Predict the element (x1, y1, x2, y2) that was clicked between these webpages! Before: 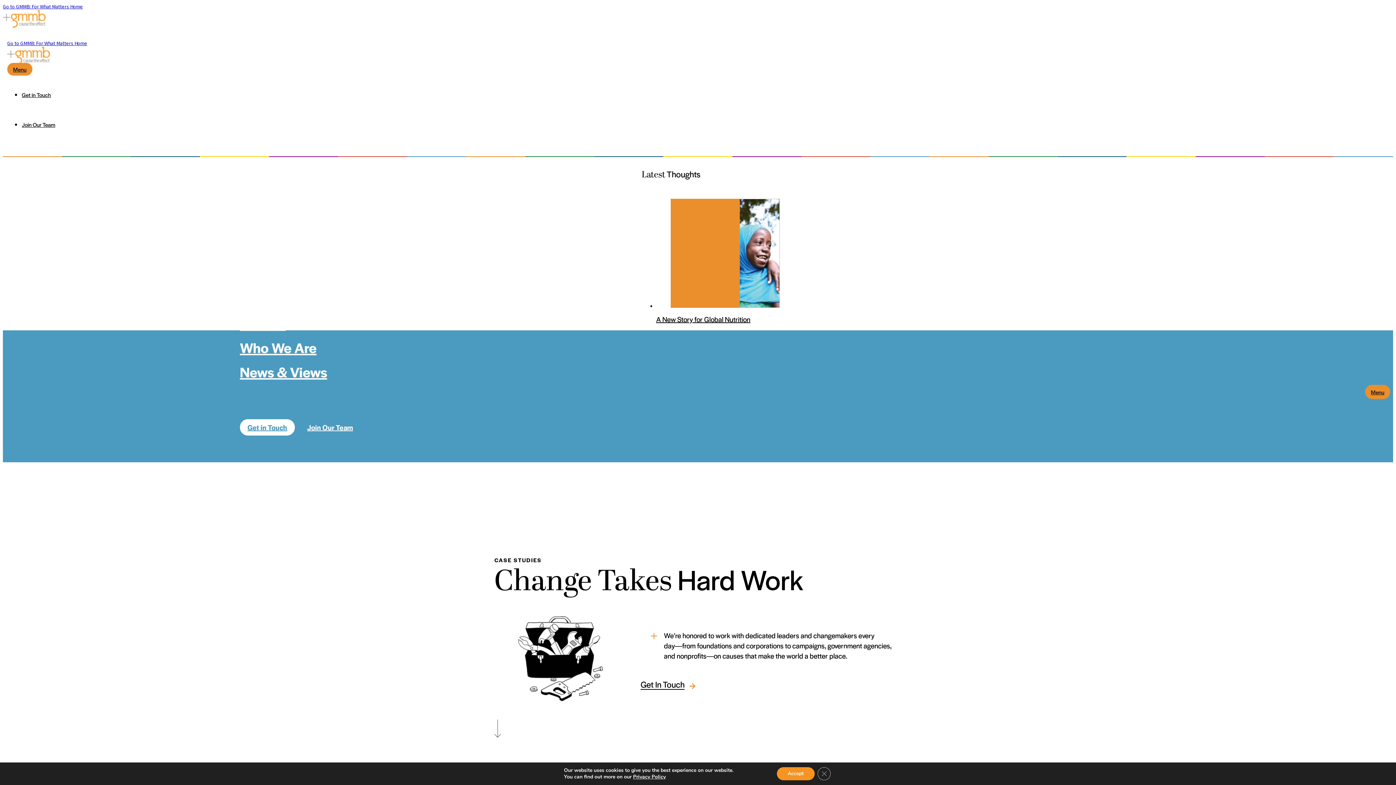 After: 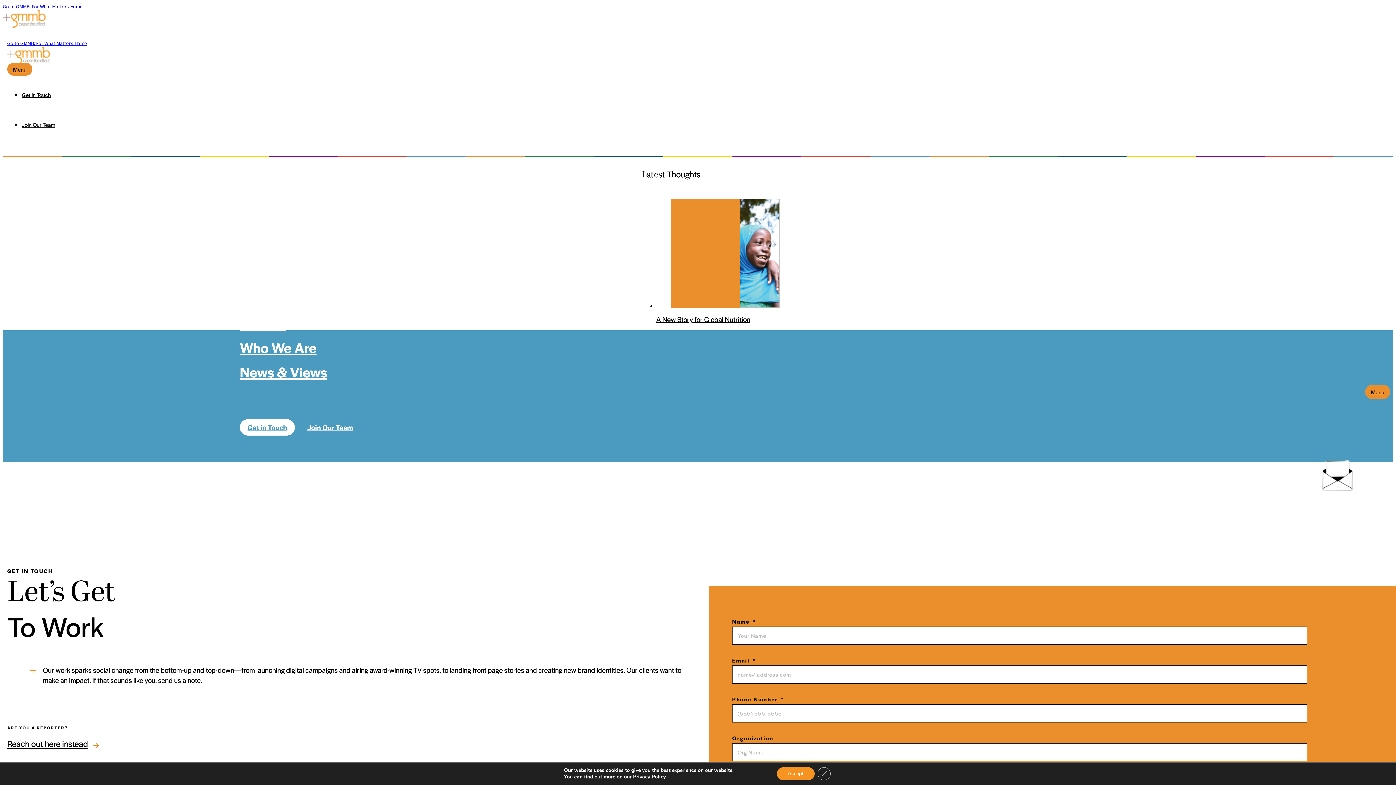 Action: label: Get in Touch bbox: (239, 419, 294, 435)